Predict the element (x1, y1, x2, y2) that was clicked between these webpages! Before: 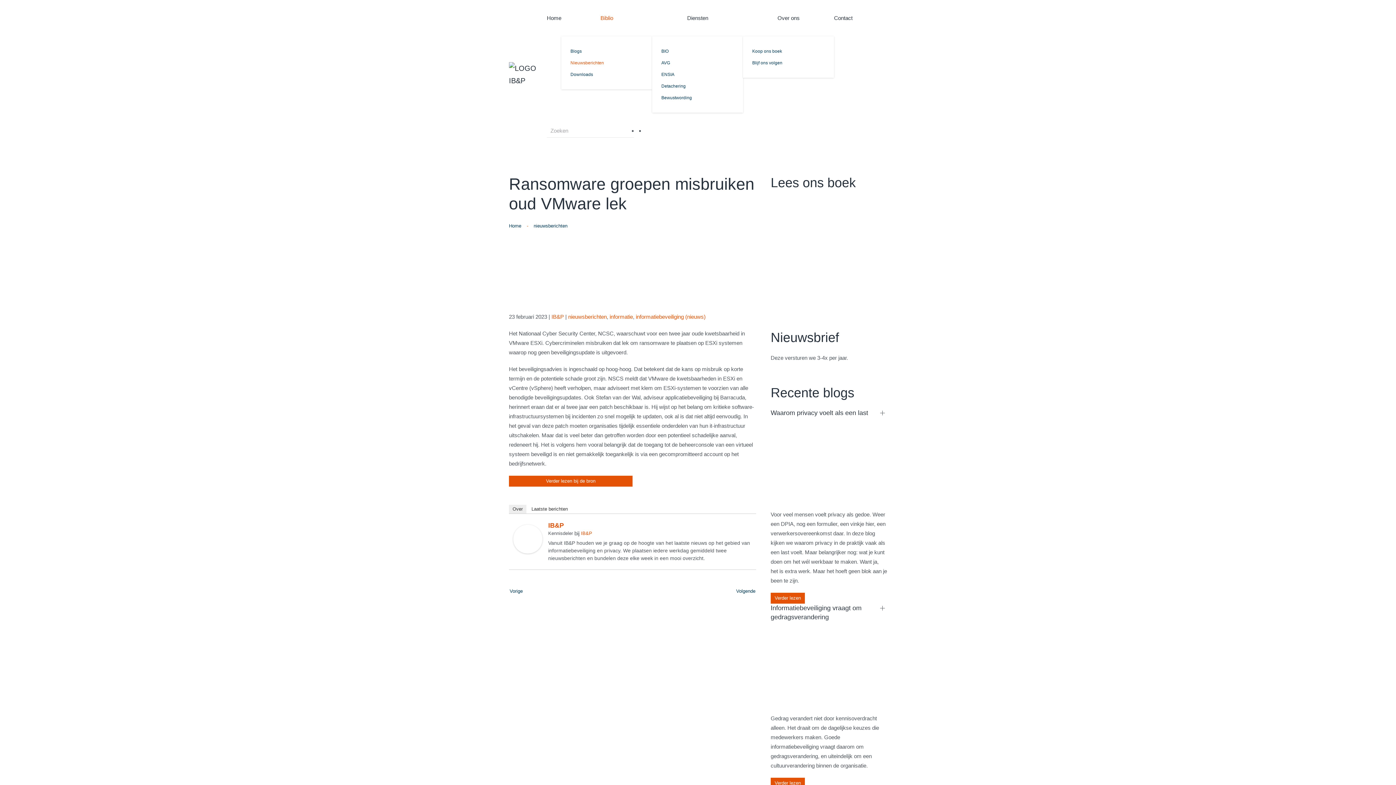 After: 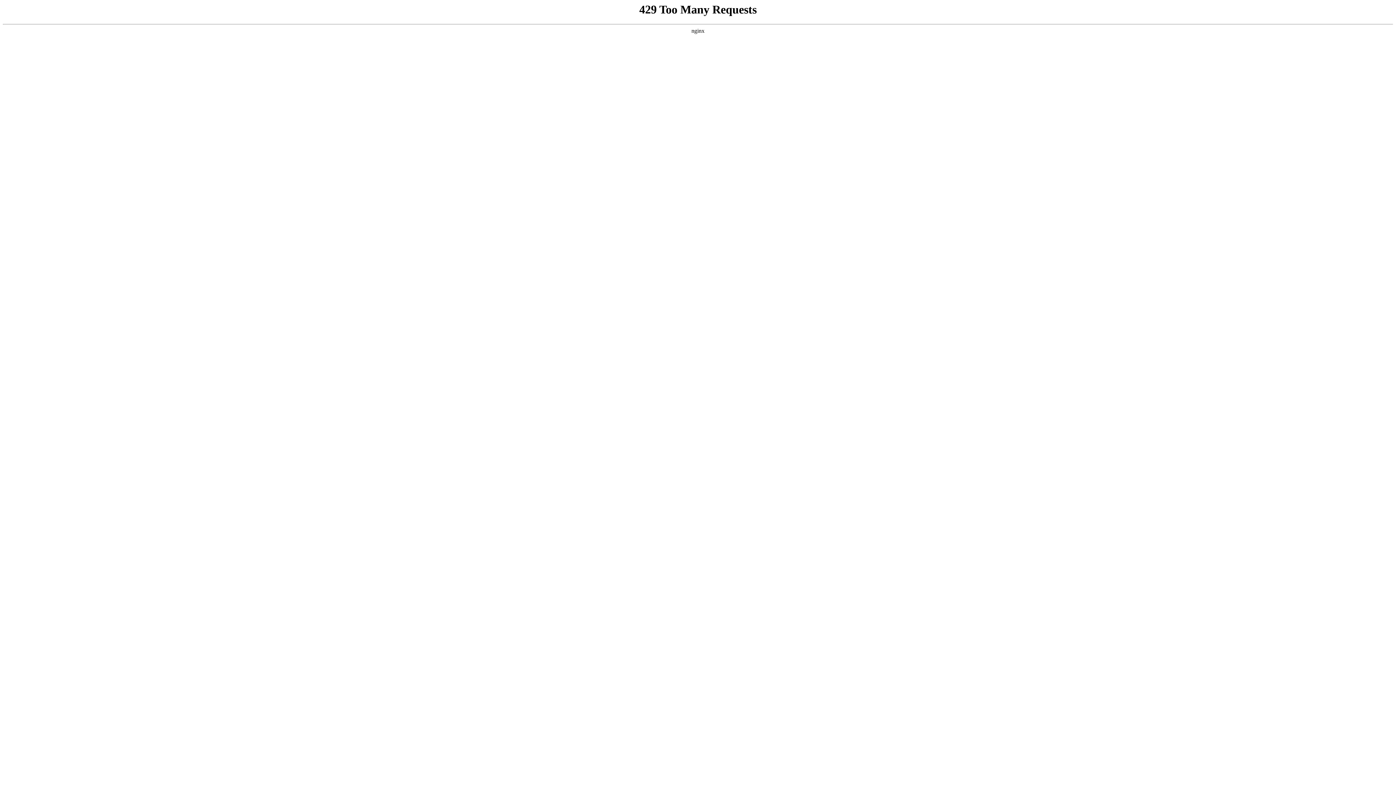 Action: label: BIO bbox: (661, 45, 734, 57)